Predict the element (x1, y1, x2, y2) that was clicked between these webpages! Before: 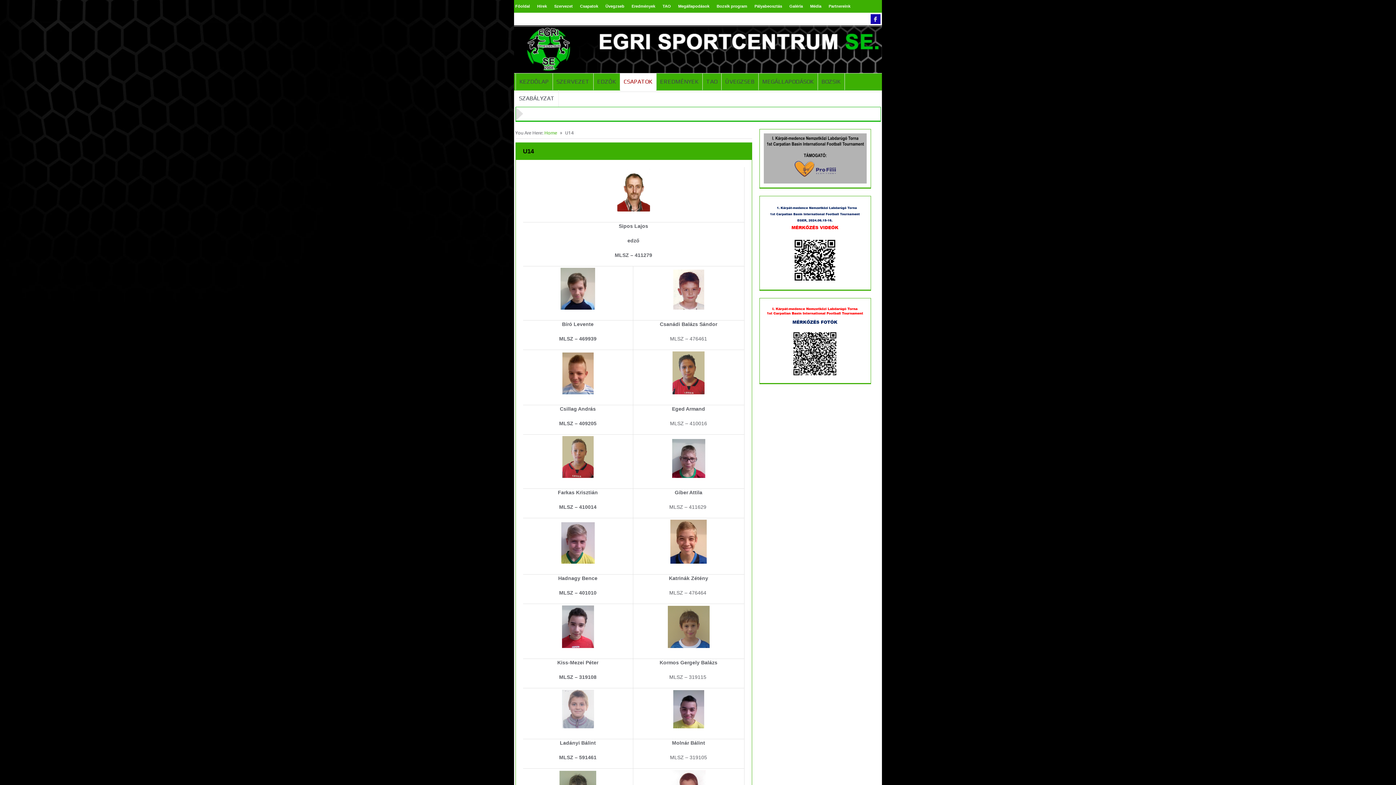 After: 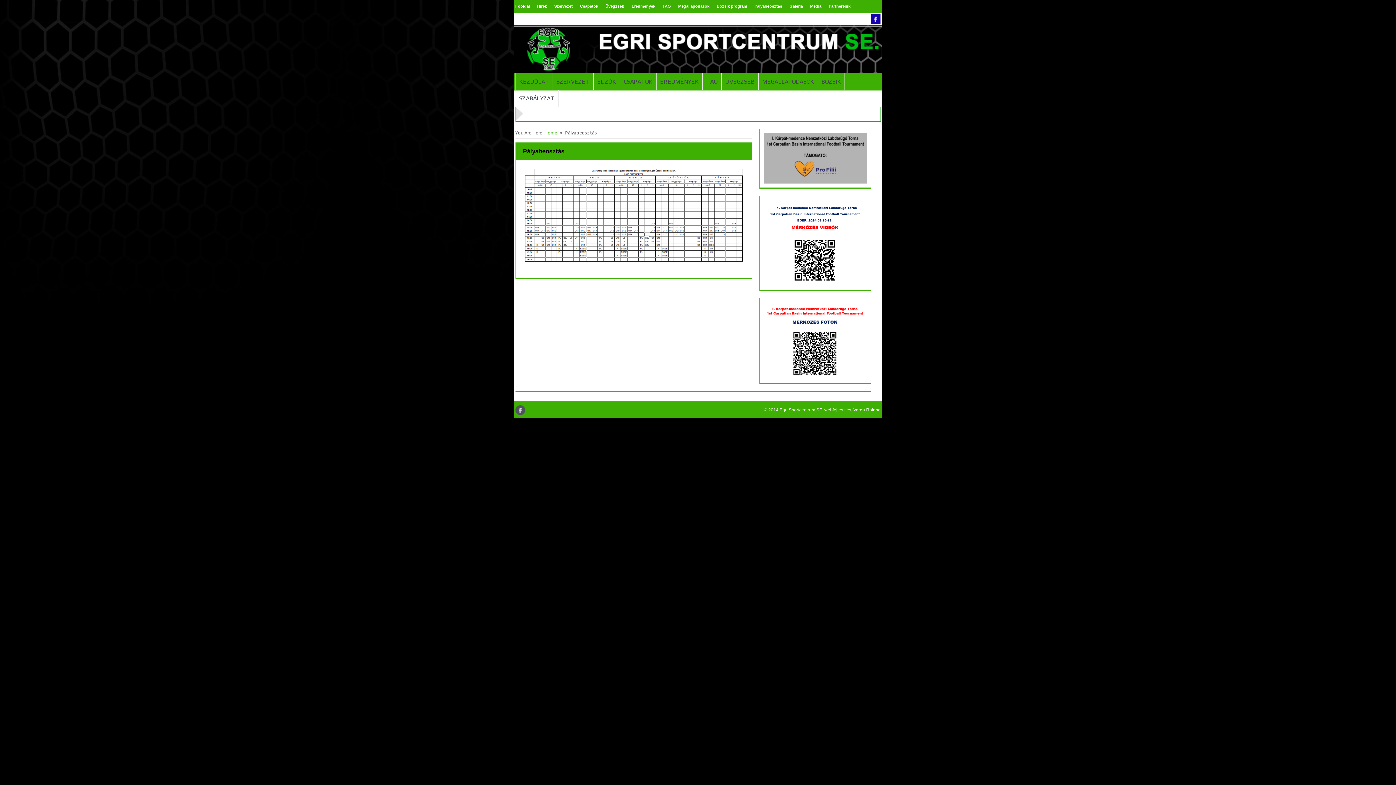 Action: label: Pályabeosztás bbox: (754, 4, 782, 8)